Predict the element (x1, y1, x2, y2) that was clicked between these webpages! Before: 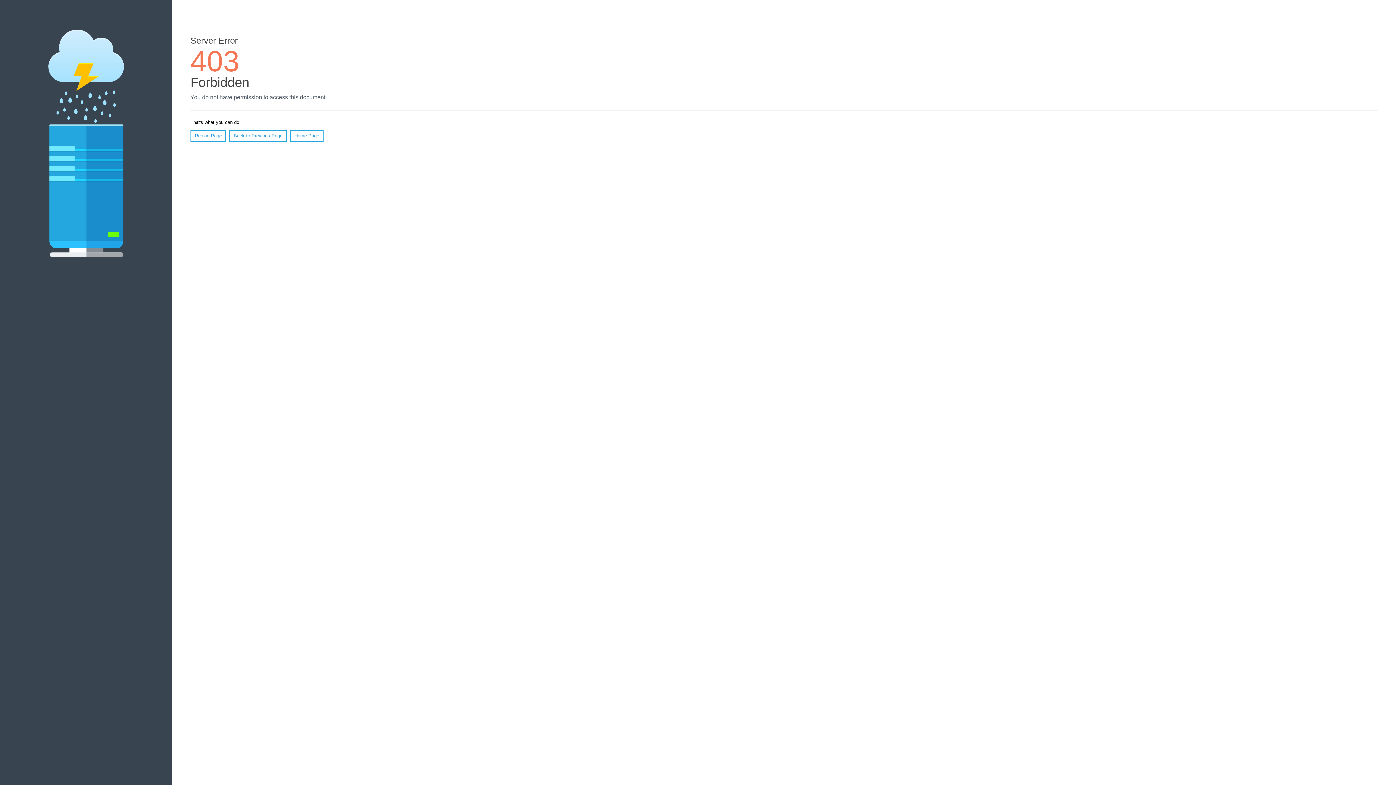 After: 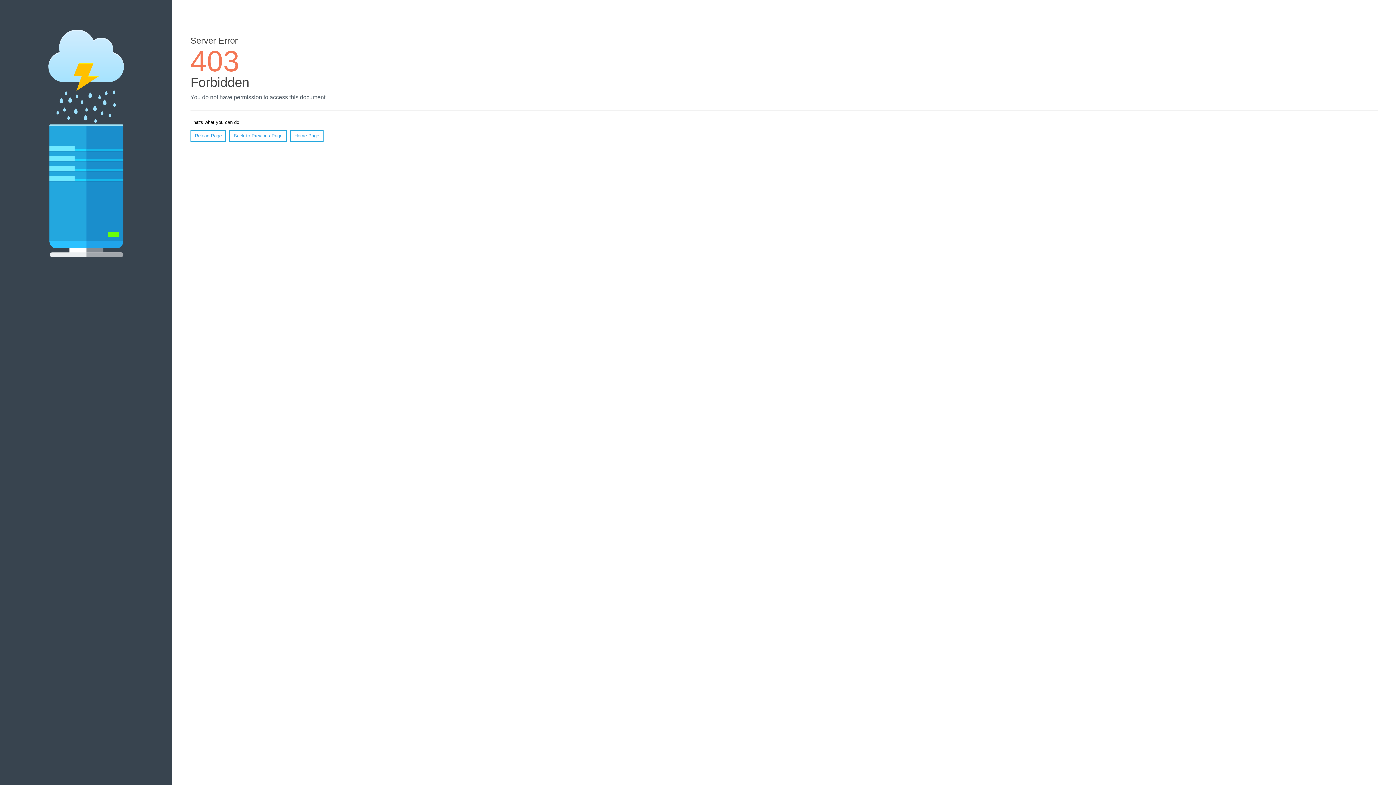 Action: bbox: (190, 130, 226, 141) label: Reload Page